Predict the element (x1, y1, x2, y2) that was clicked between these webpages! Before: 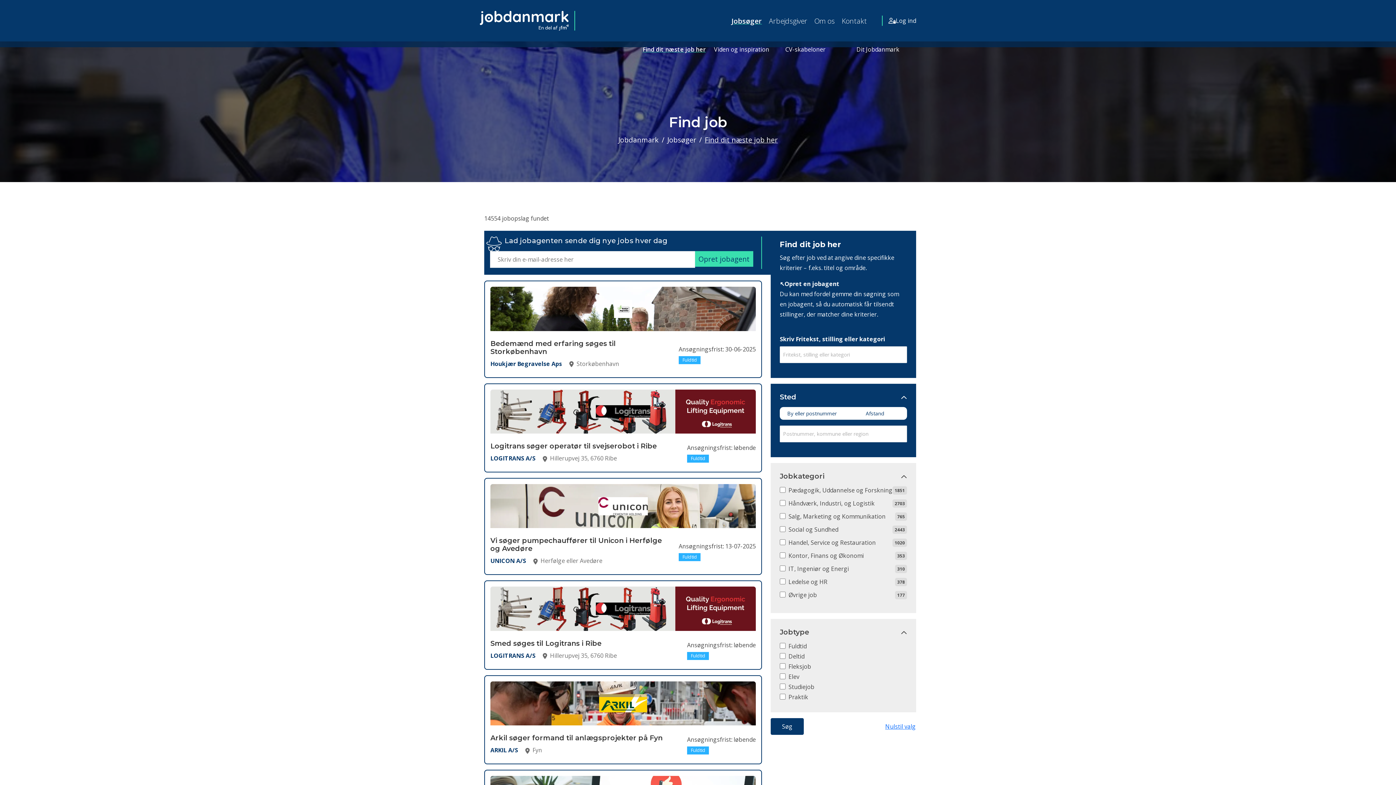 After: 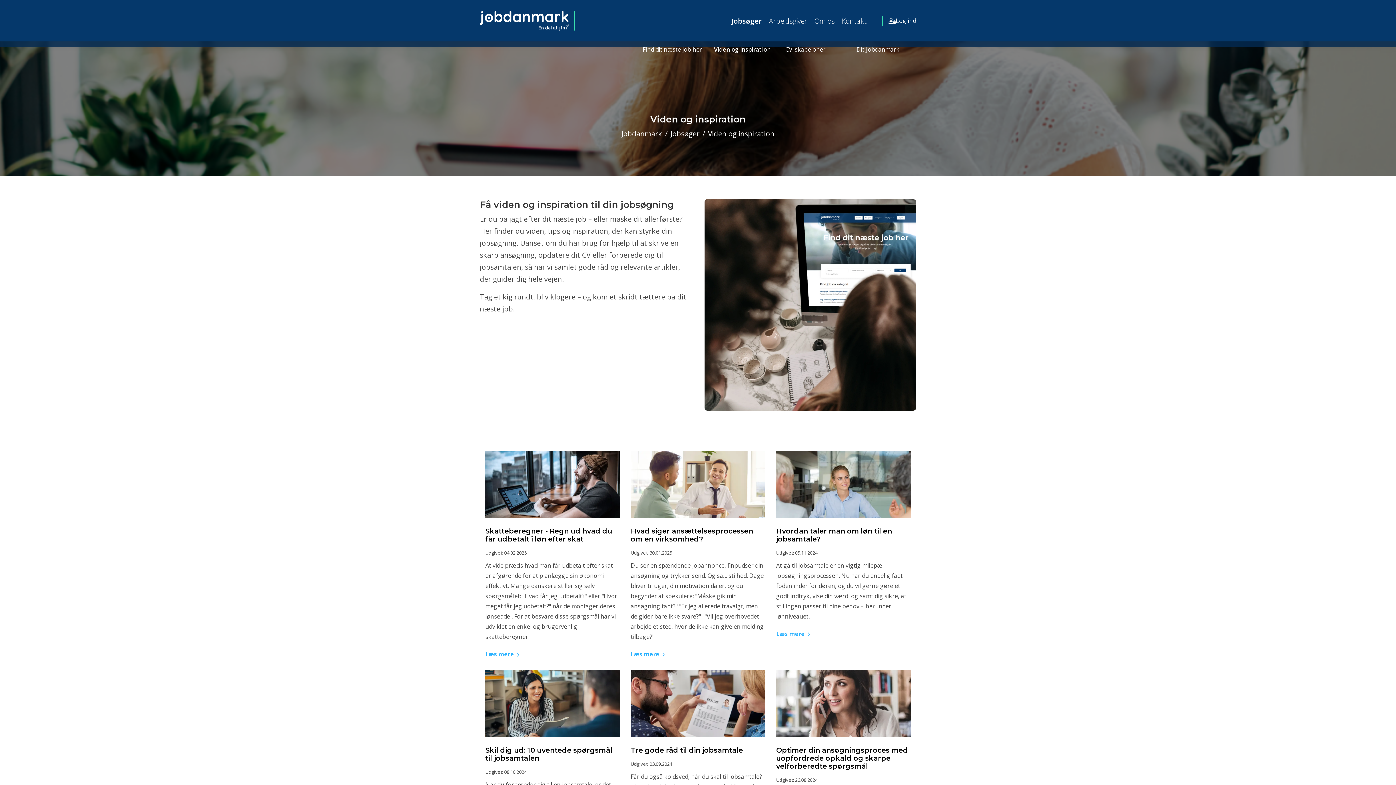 Action: label: Viden og inspiration bbox: (708, 41, 775, 57)